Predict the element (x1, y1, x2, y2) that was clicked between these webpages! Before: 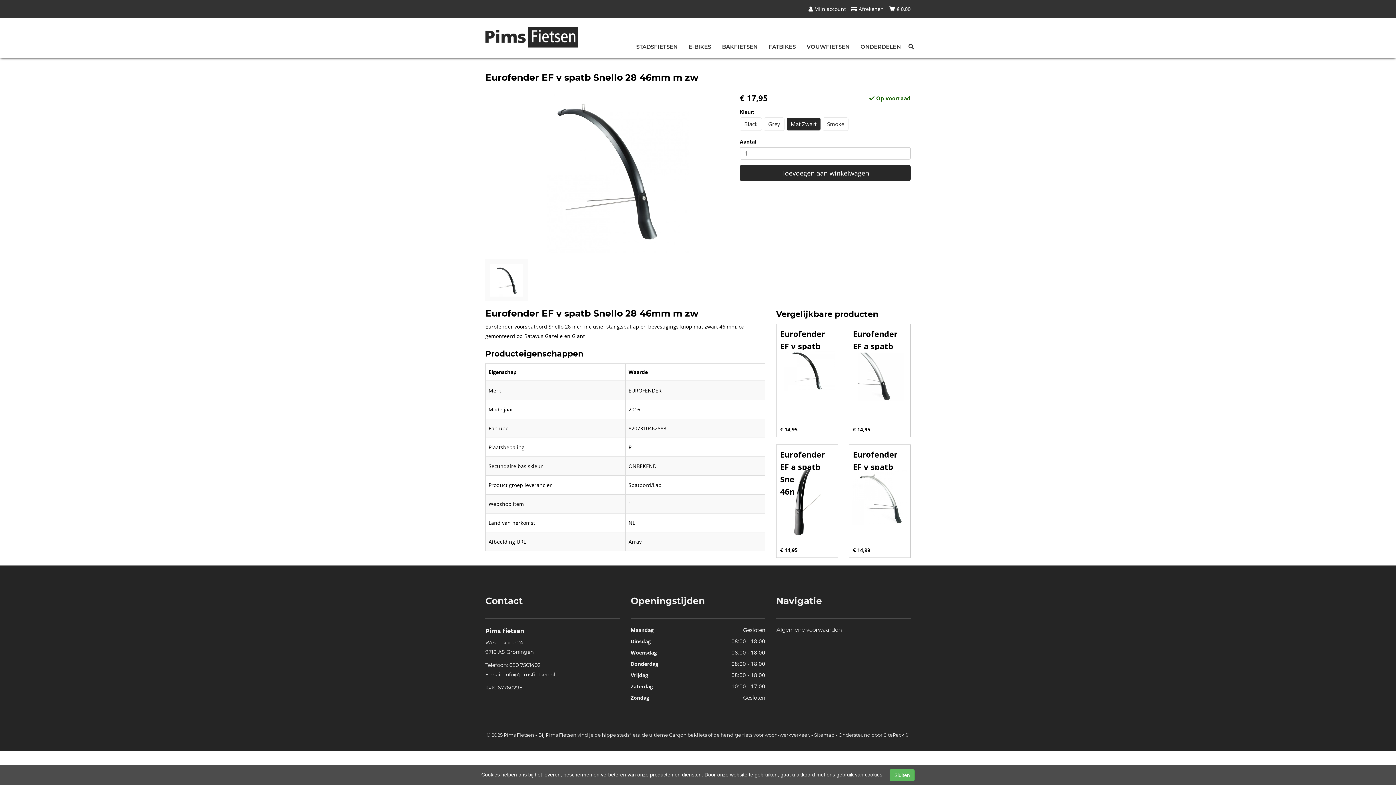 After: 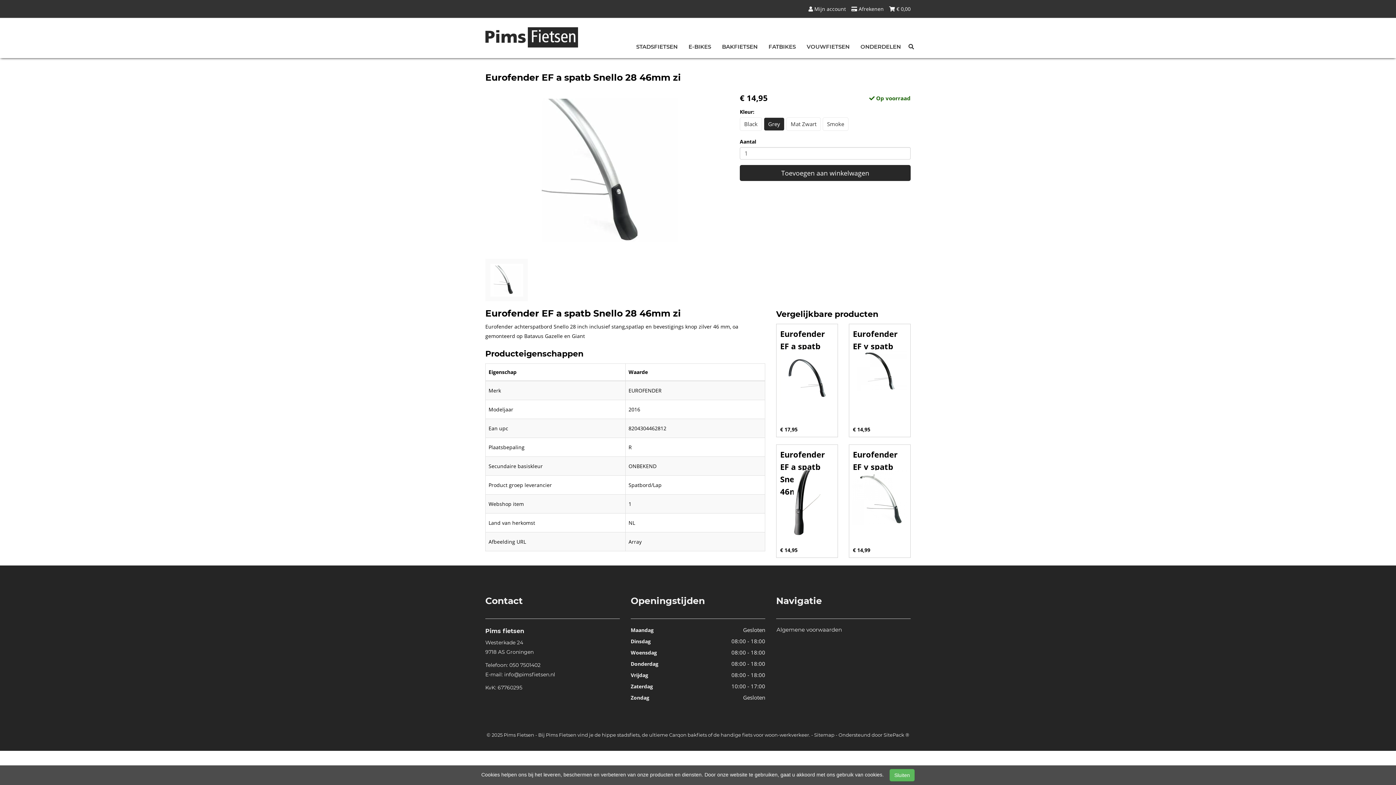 Action: label: Grey bbox: (764, 117, 784, 130)